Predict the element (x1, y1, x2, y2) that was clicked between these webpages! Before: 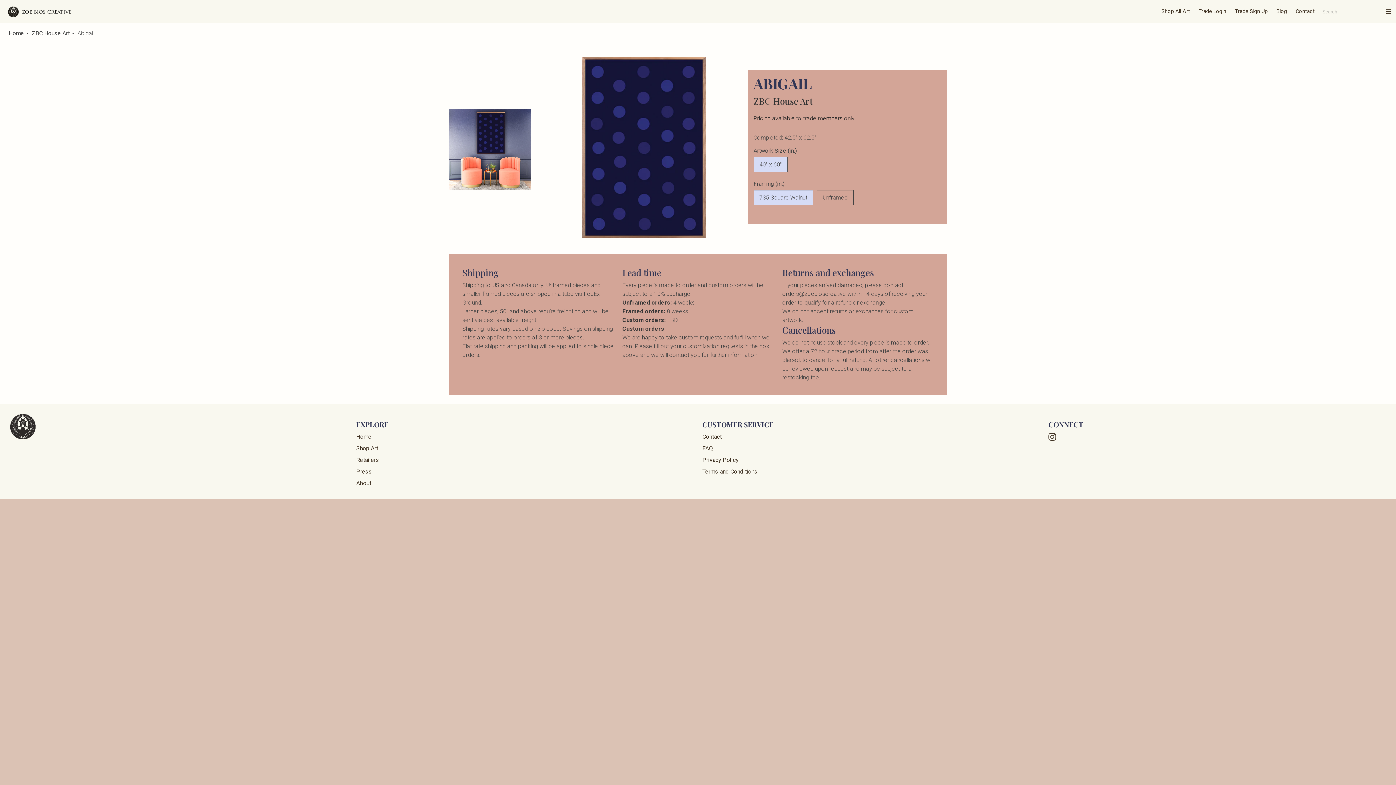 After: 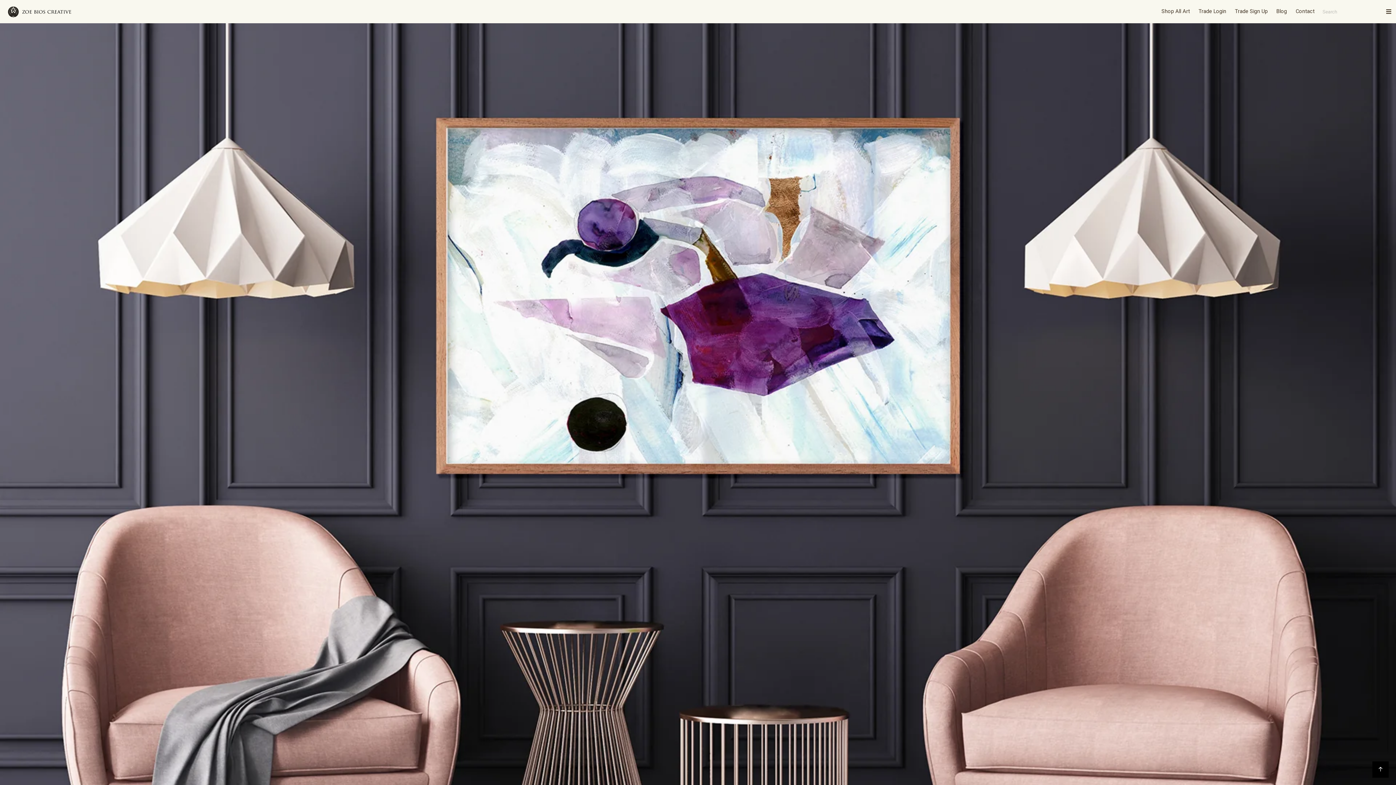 Action: label: ZBC House Art bbox: (31, 29, 69, 36)